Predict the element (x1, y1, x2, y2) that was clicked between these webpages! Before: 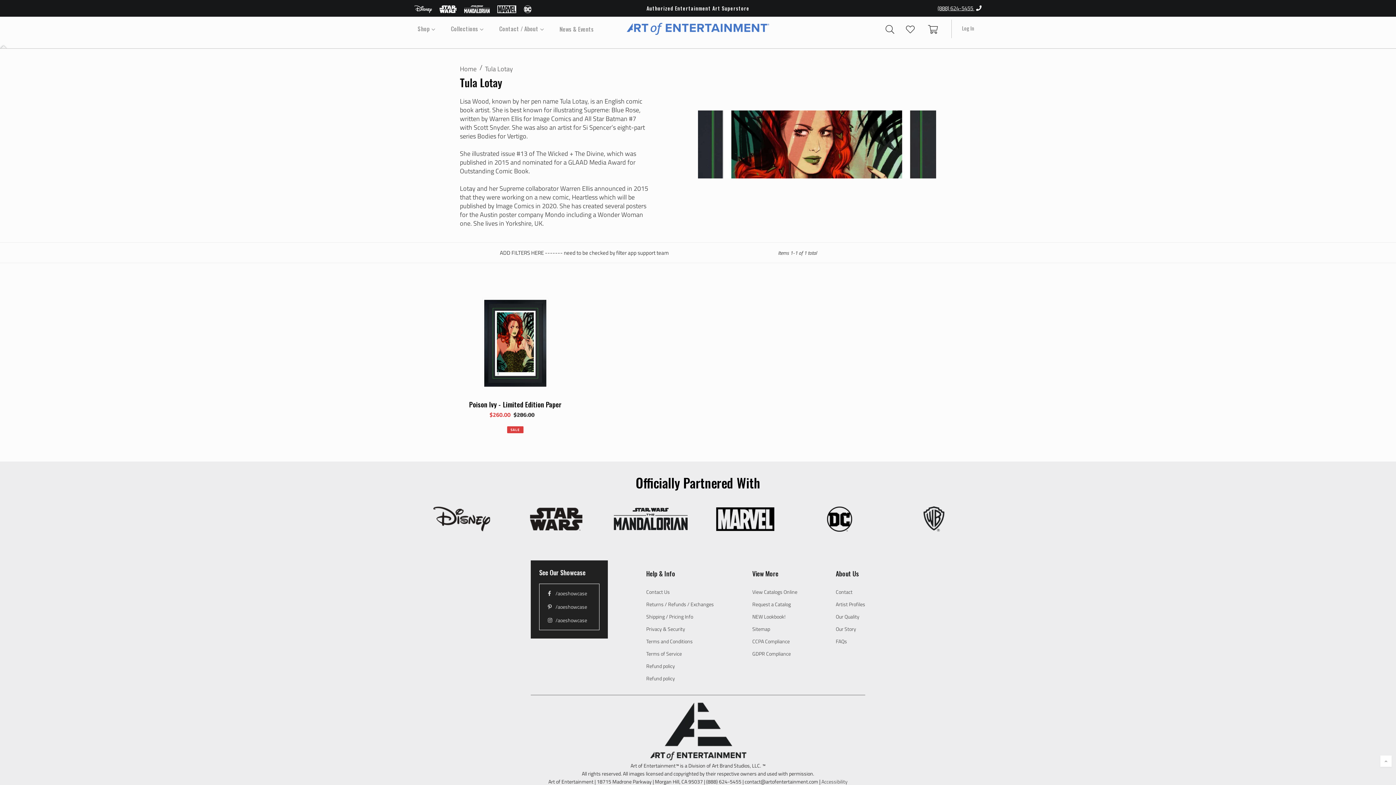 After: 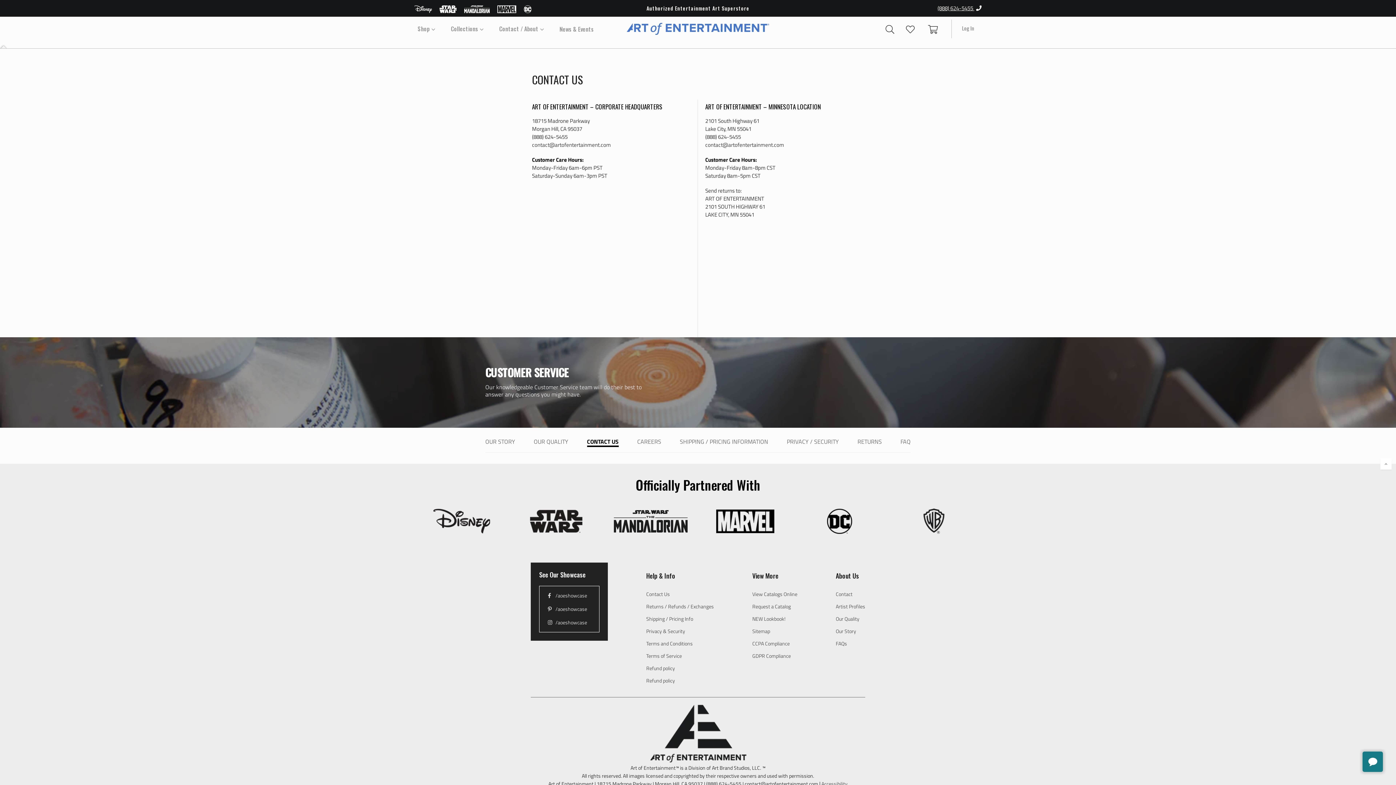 Action: label: Contact Us bbox: (646, 588, 670, 596)